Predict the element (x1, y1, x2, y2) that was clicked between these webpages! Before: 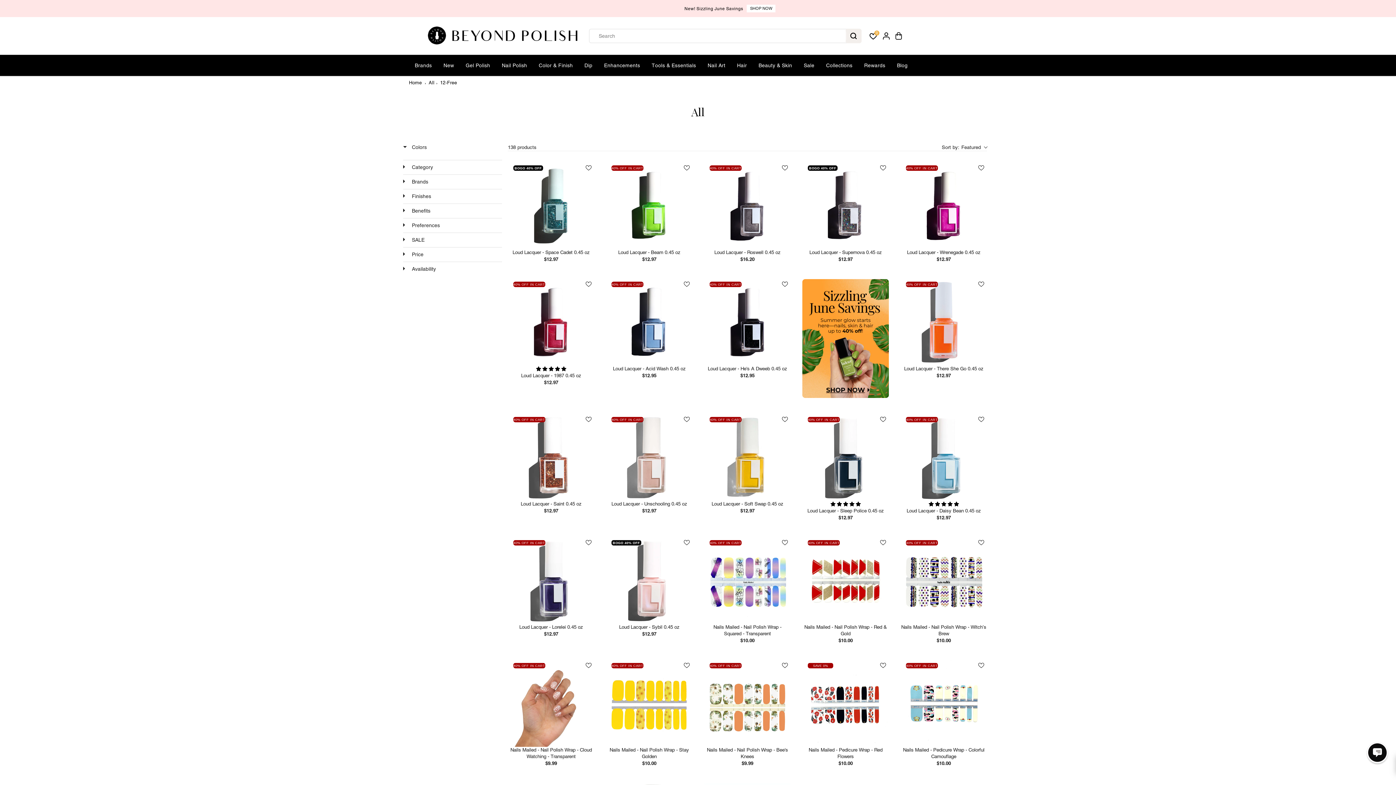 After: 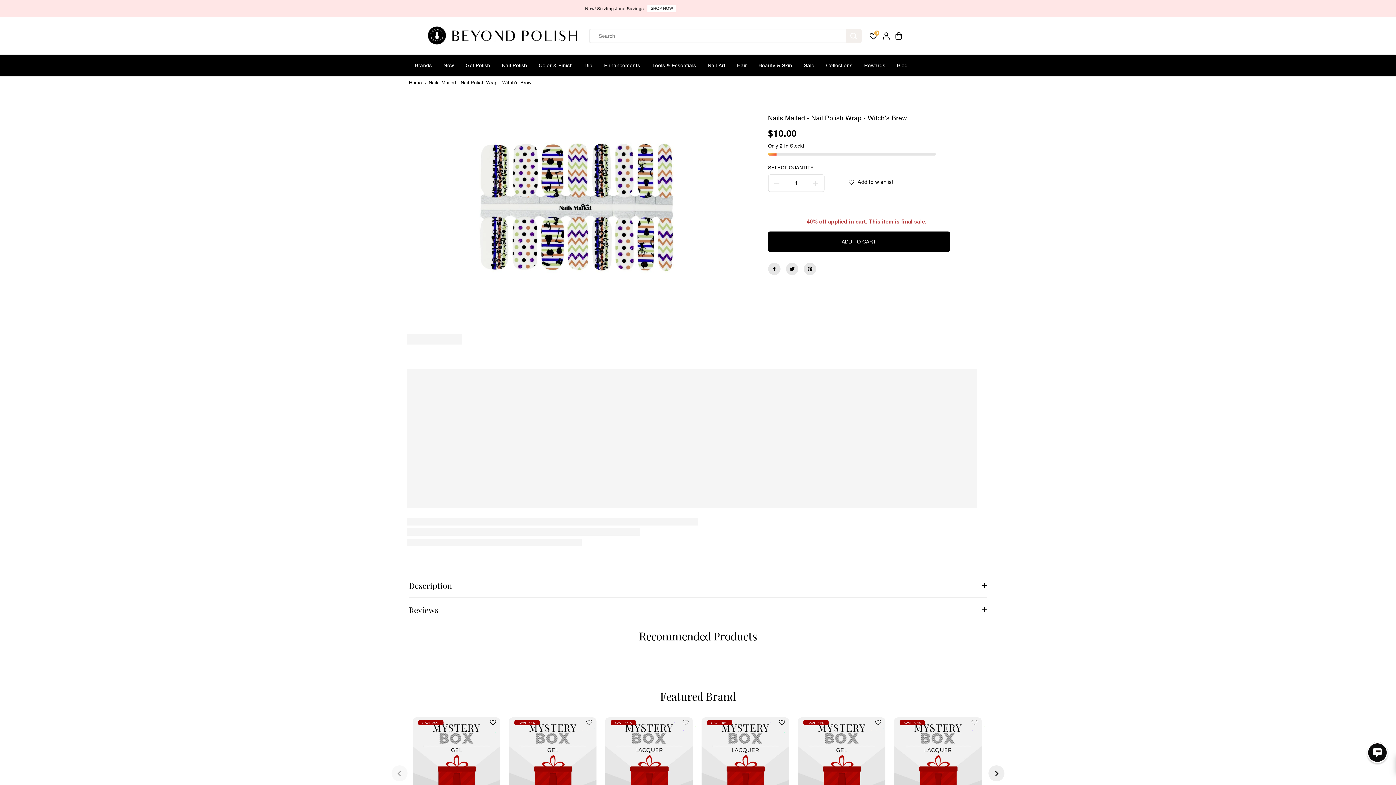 Action: bbox: (900, 624, 987, 644) label: Nails Mailed - Nail Polish Wrap - Witch’s Brew
$10.00